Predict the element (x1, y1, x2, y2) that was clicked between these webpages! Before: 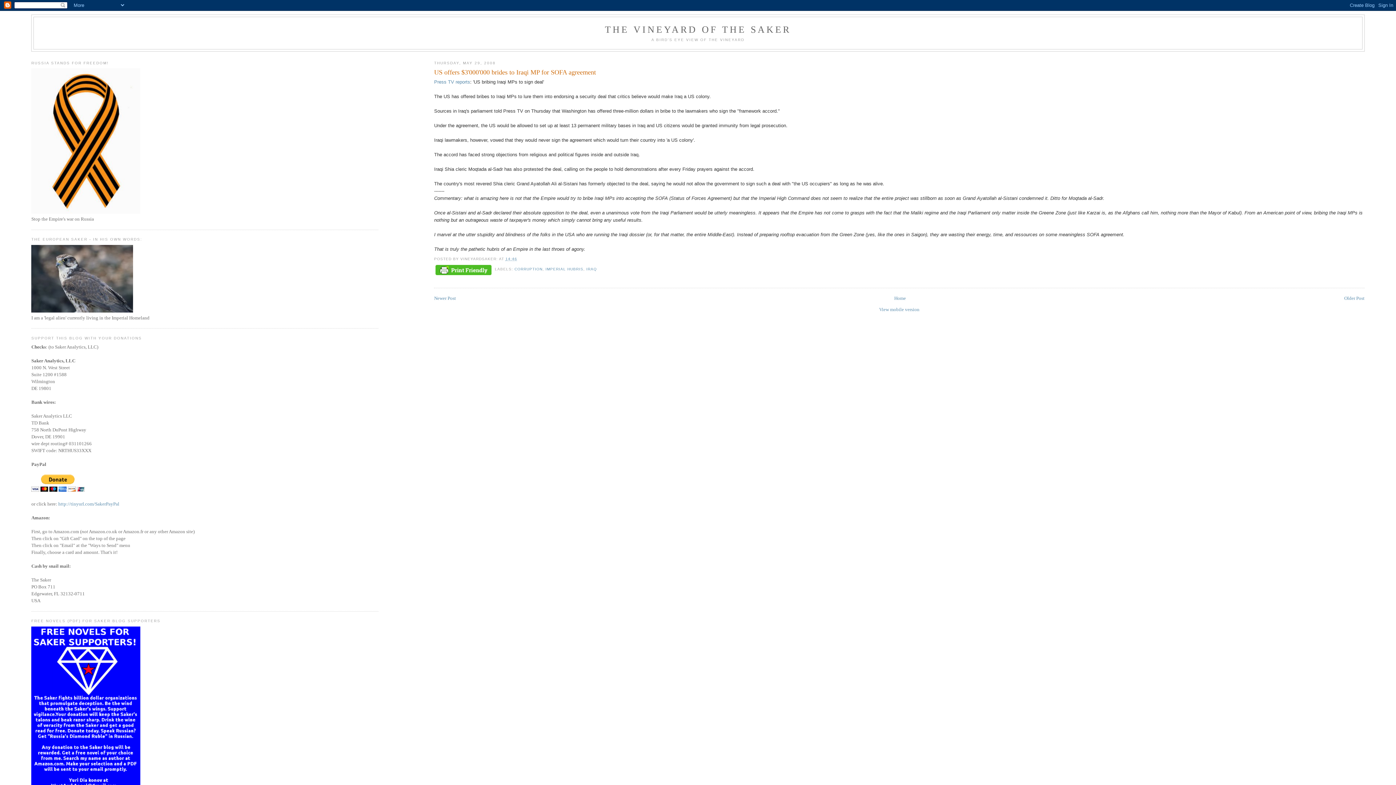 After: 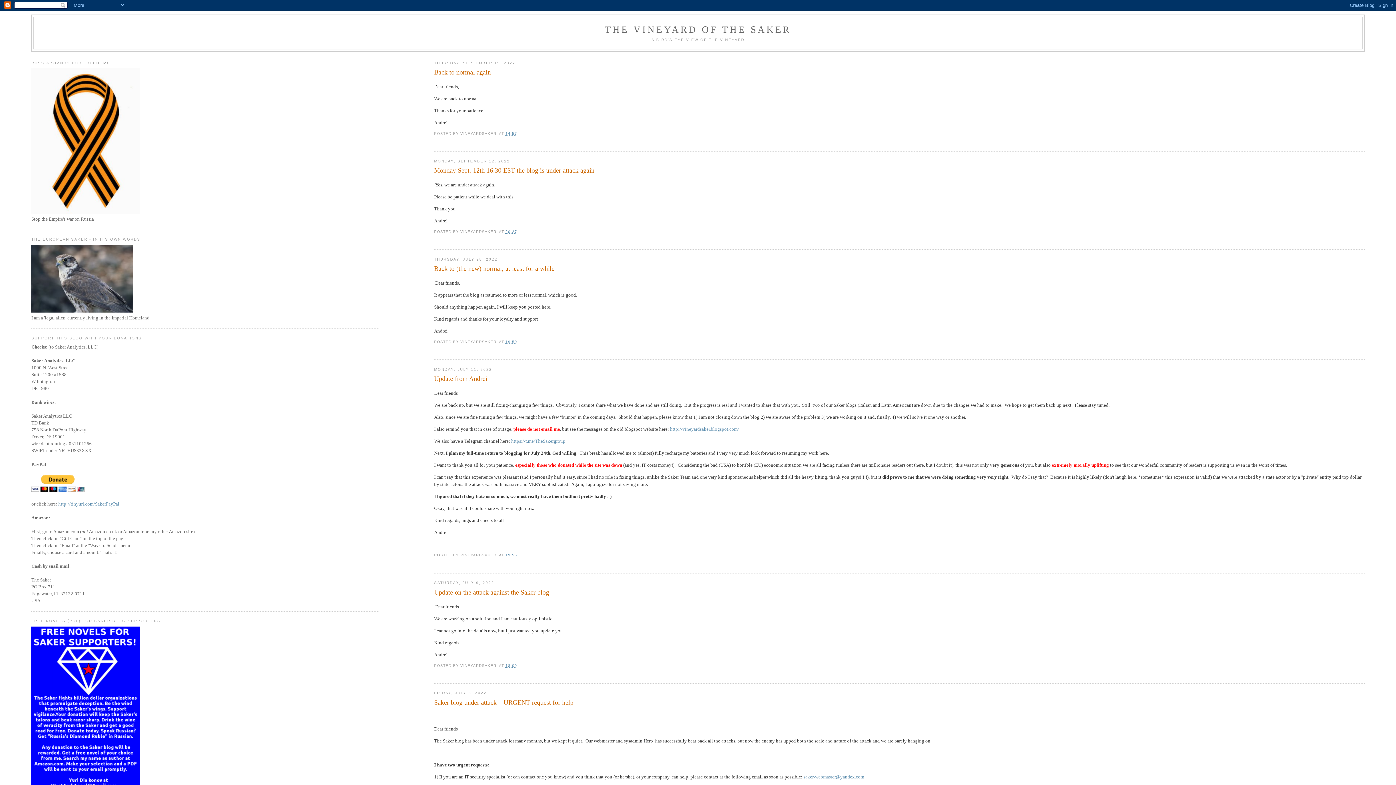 Action: bbox: (605, 24, 791, 34) label: THE VINEYARD OF THE SAKER